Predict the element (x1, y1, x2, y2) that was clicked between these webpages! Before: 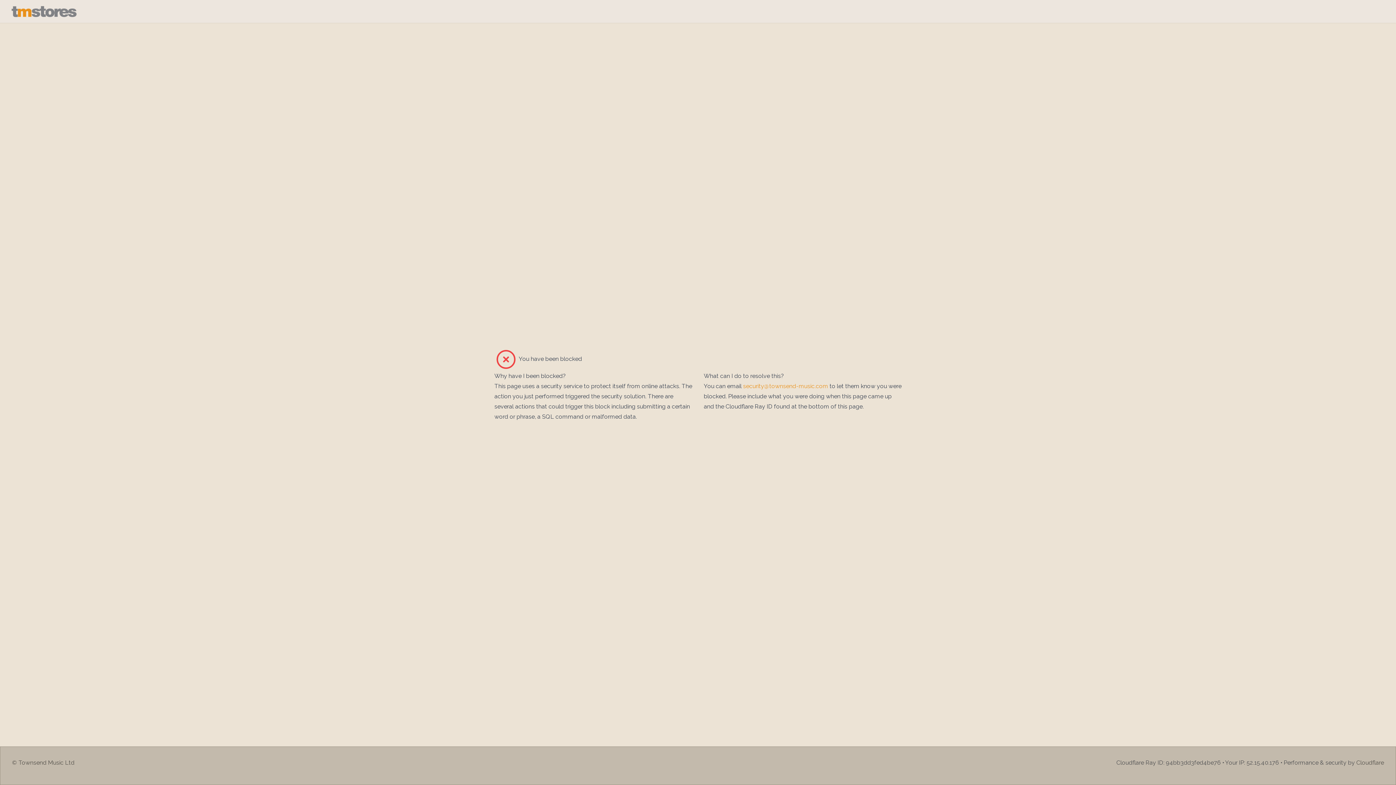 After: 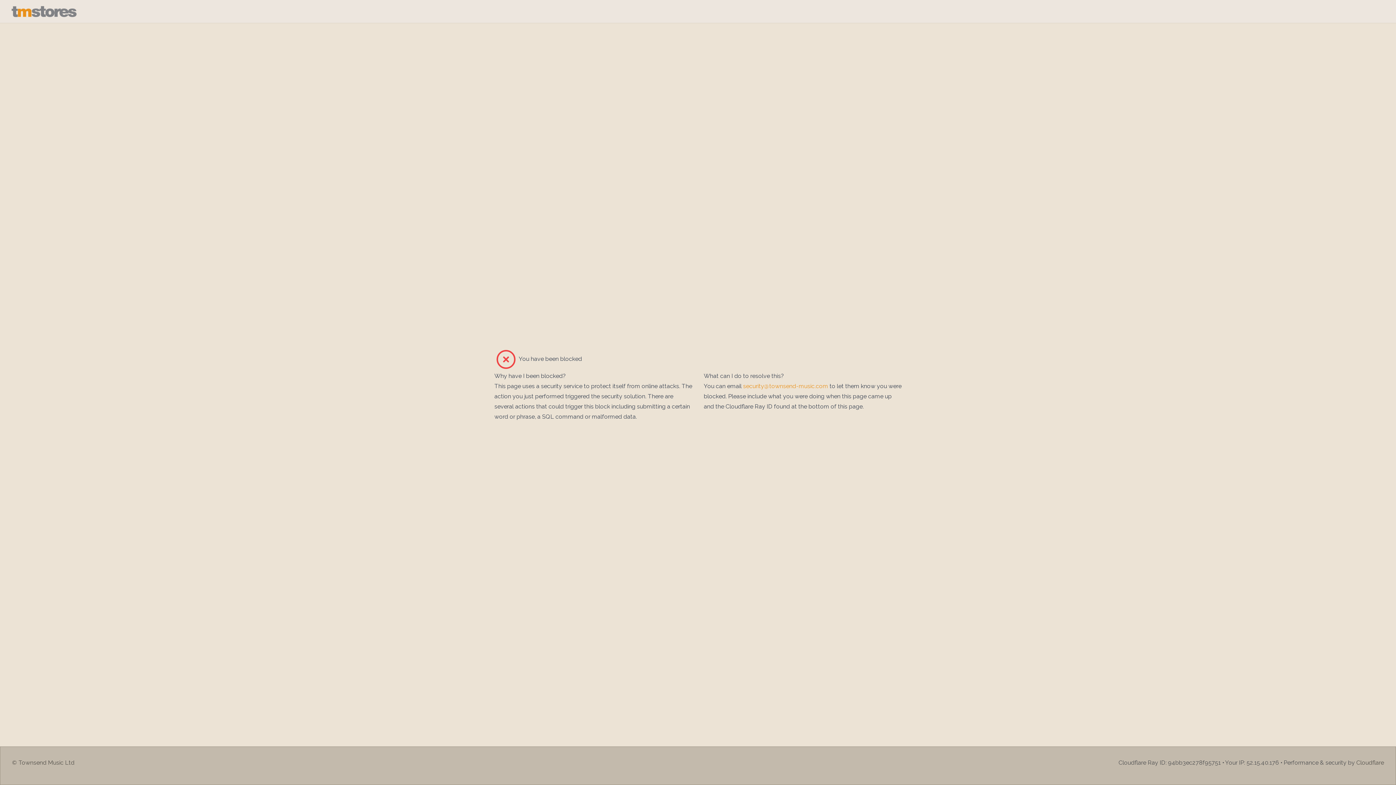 Action: bbox: (11, 5, 1384, 17)